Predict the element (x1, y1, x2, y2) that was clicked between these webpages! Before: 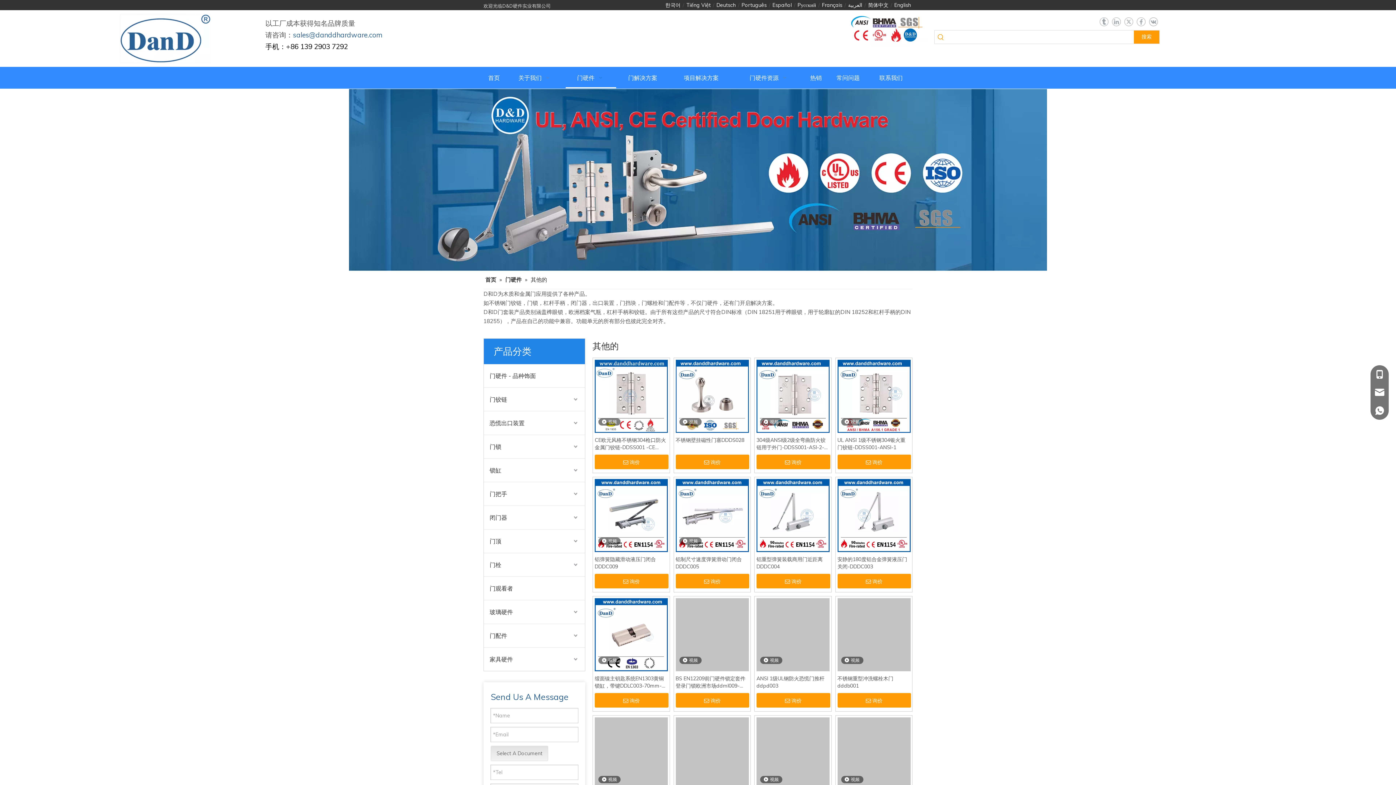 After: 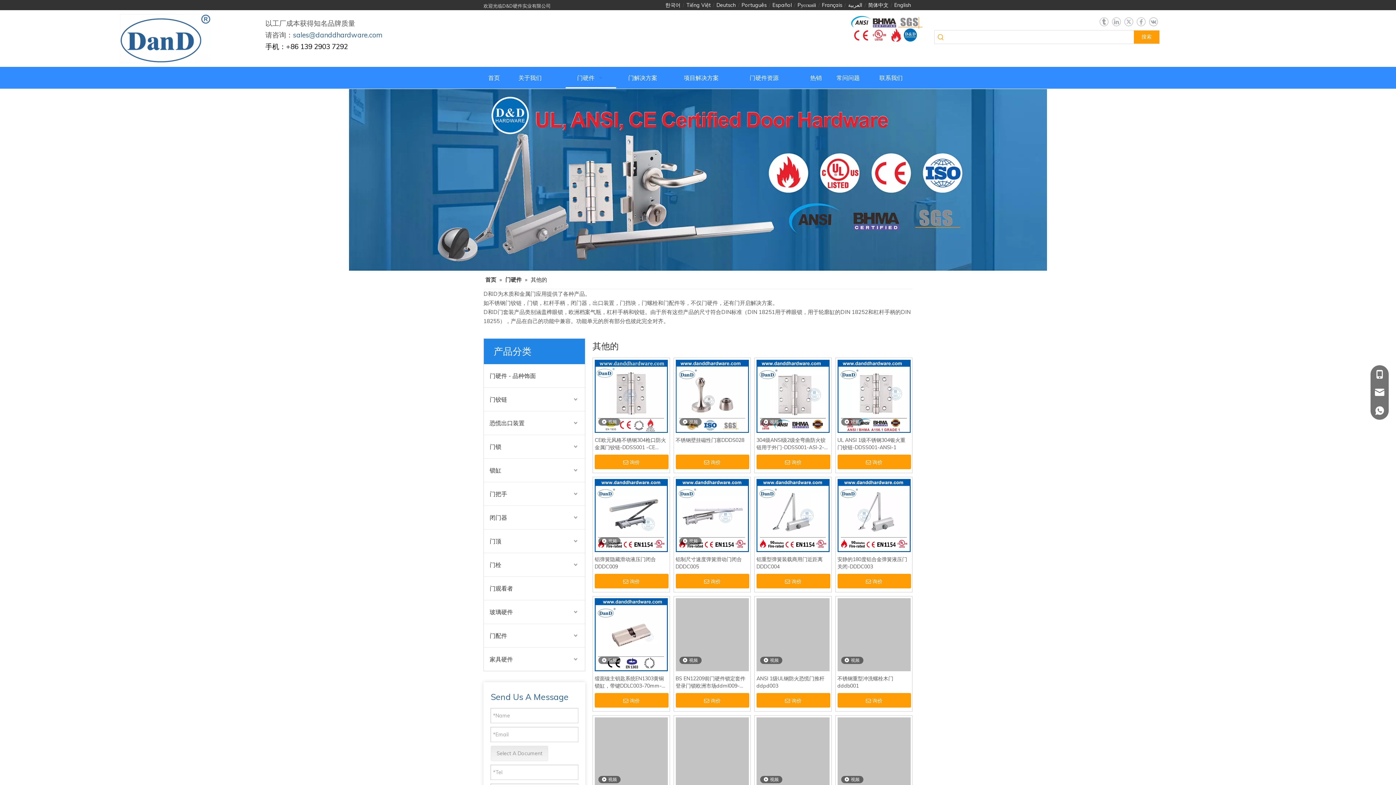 Action: label: Select A Document bbox: (490, 746, 548, 761)